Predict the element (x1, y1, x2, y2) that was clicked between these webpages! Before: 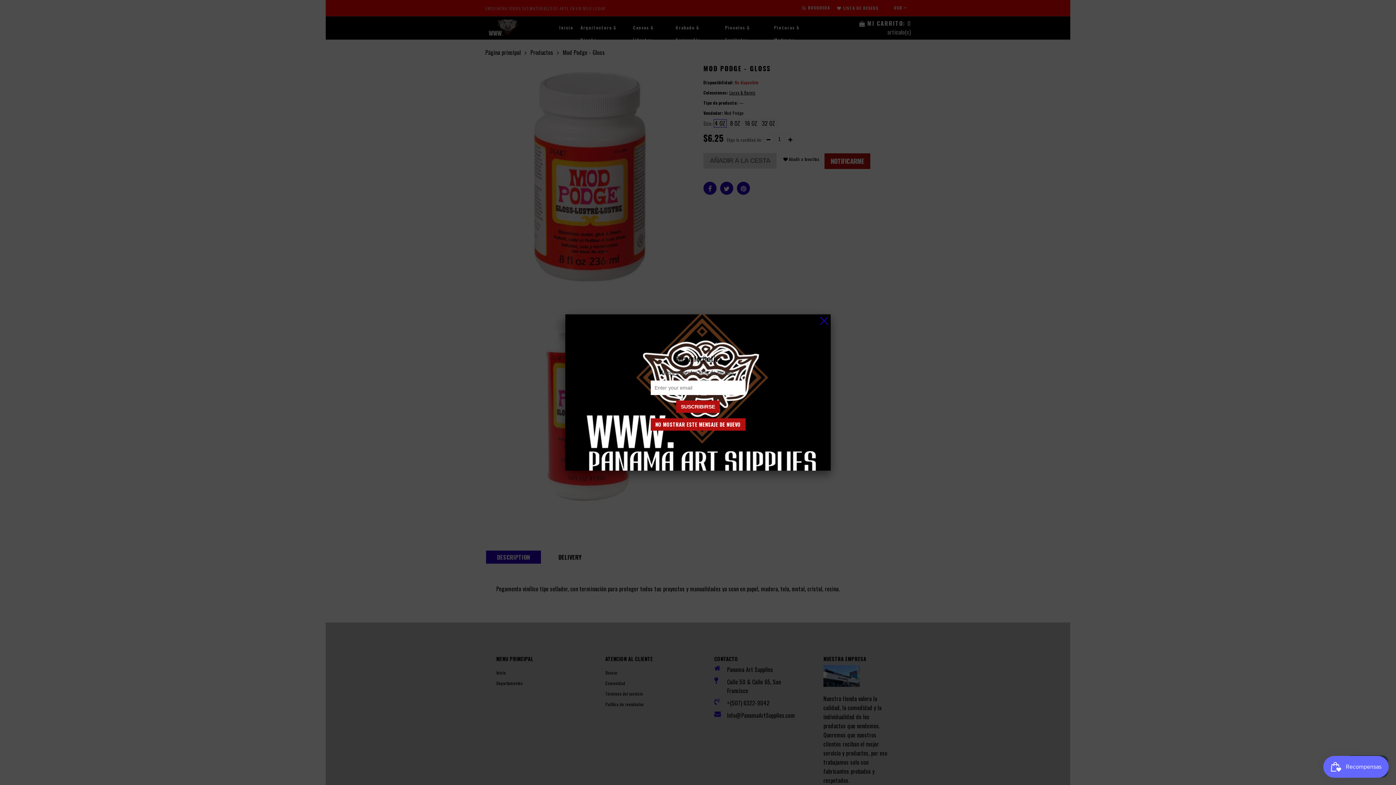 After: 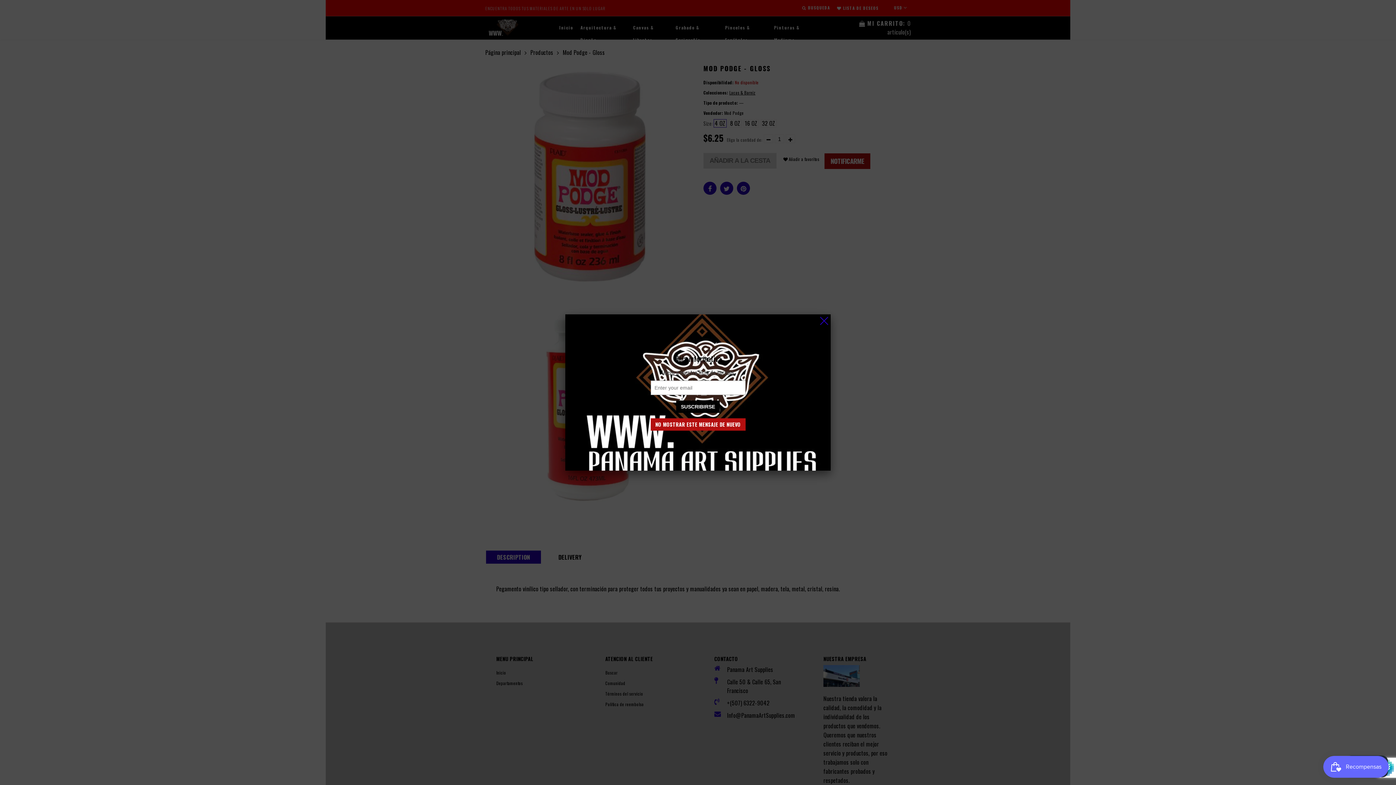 Action: label: SUSCRIBIRSE bbox: (676, 400, 720, 413)